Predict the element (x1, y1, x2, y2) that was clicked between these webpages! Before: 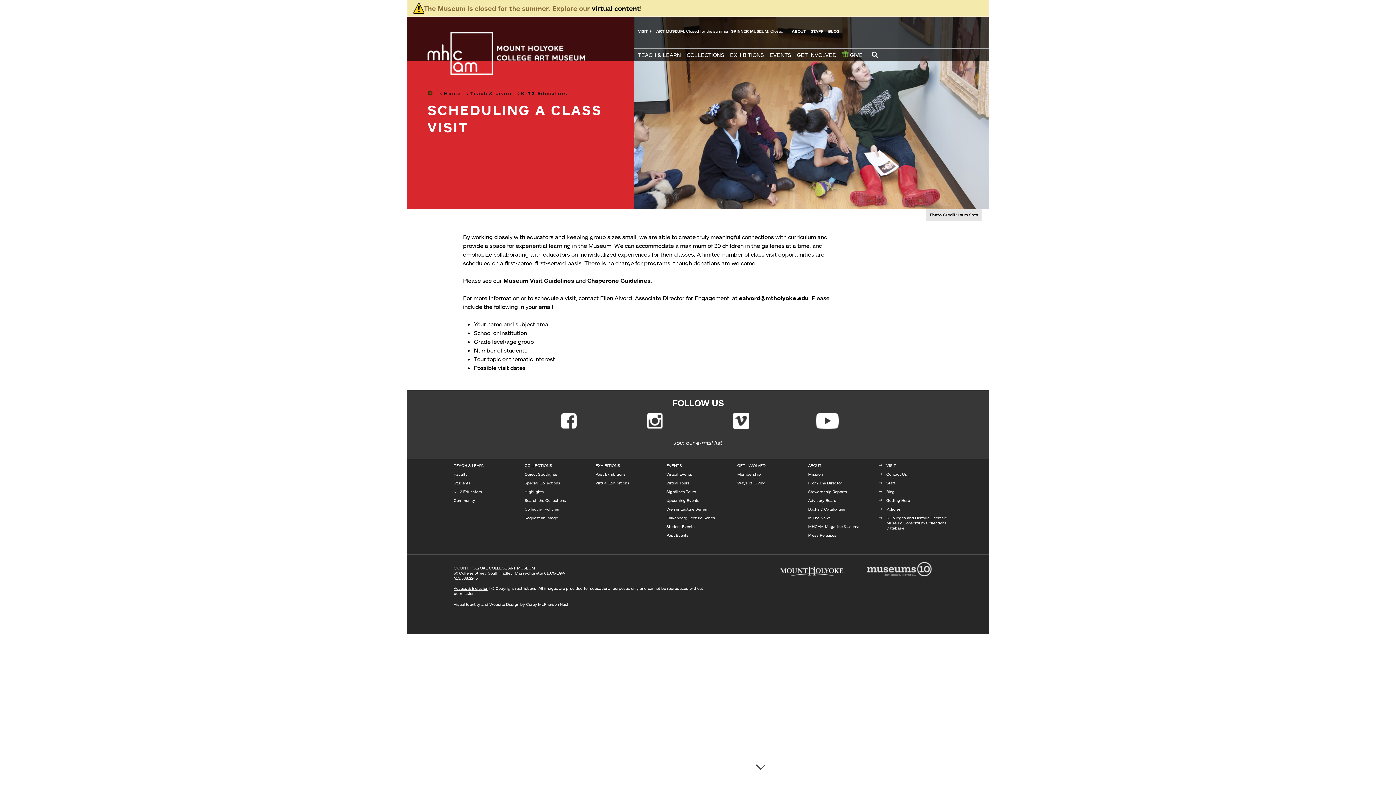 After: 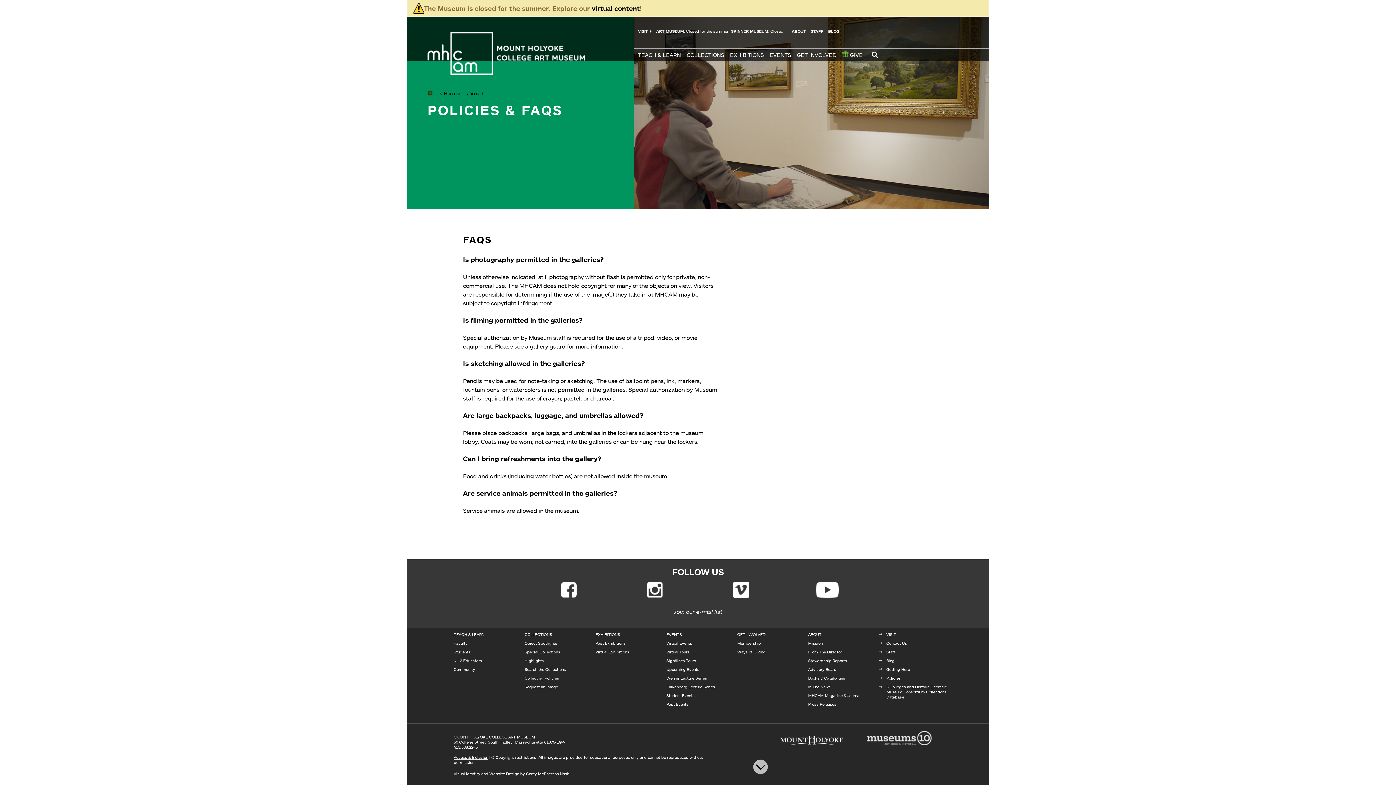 Action: label: Policies bbox: (886, 506, 901, 511)